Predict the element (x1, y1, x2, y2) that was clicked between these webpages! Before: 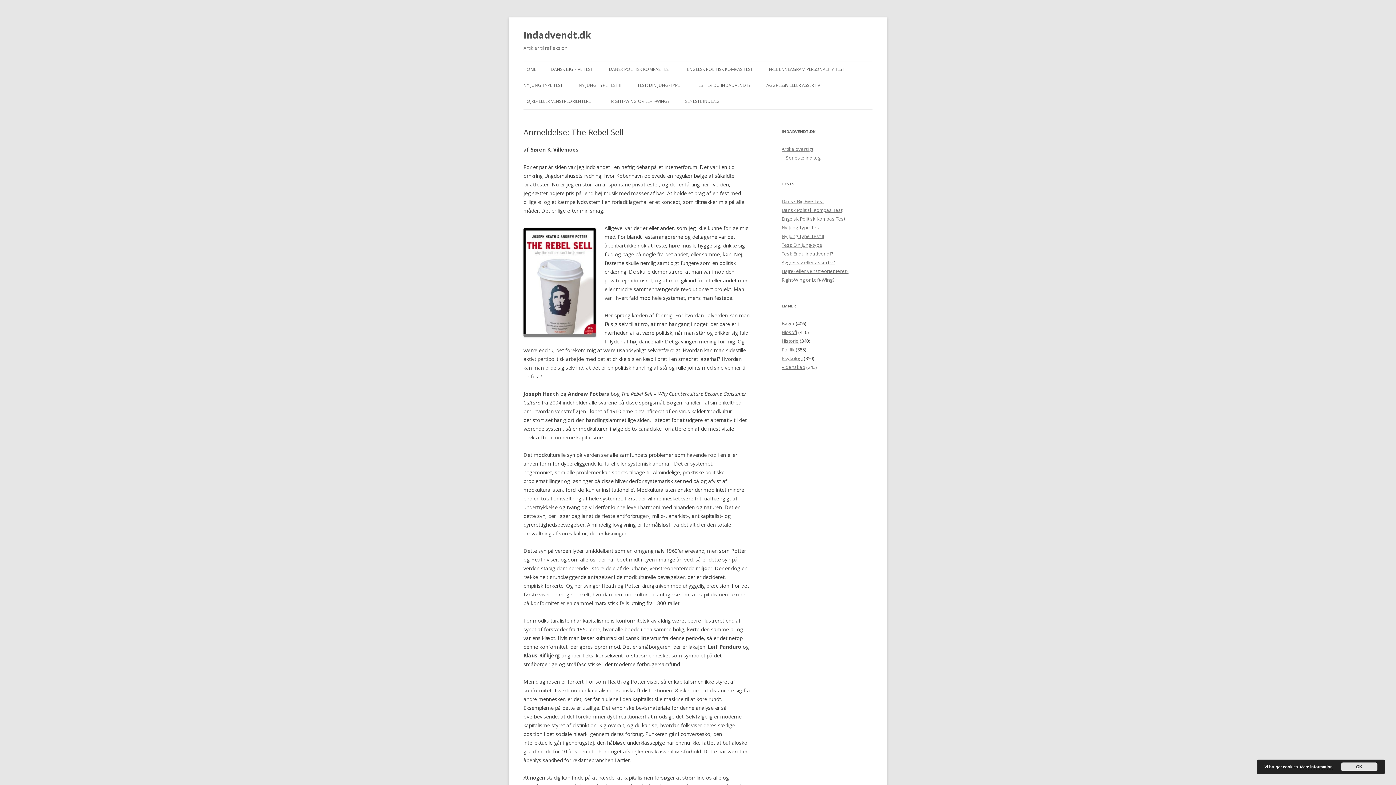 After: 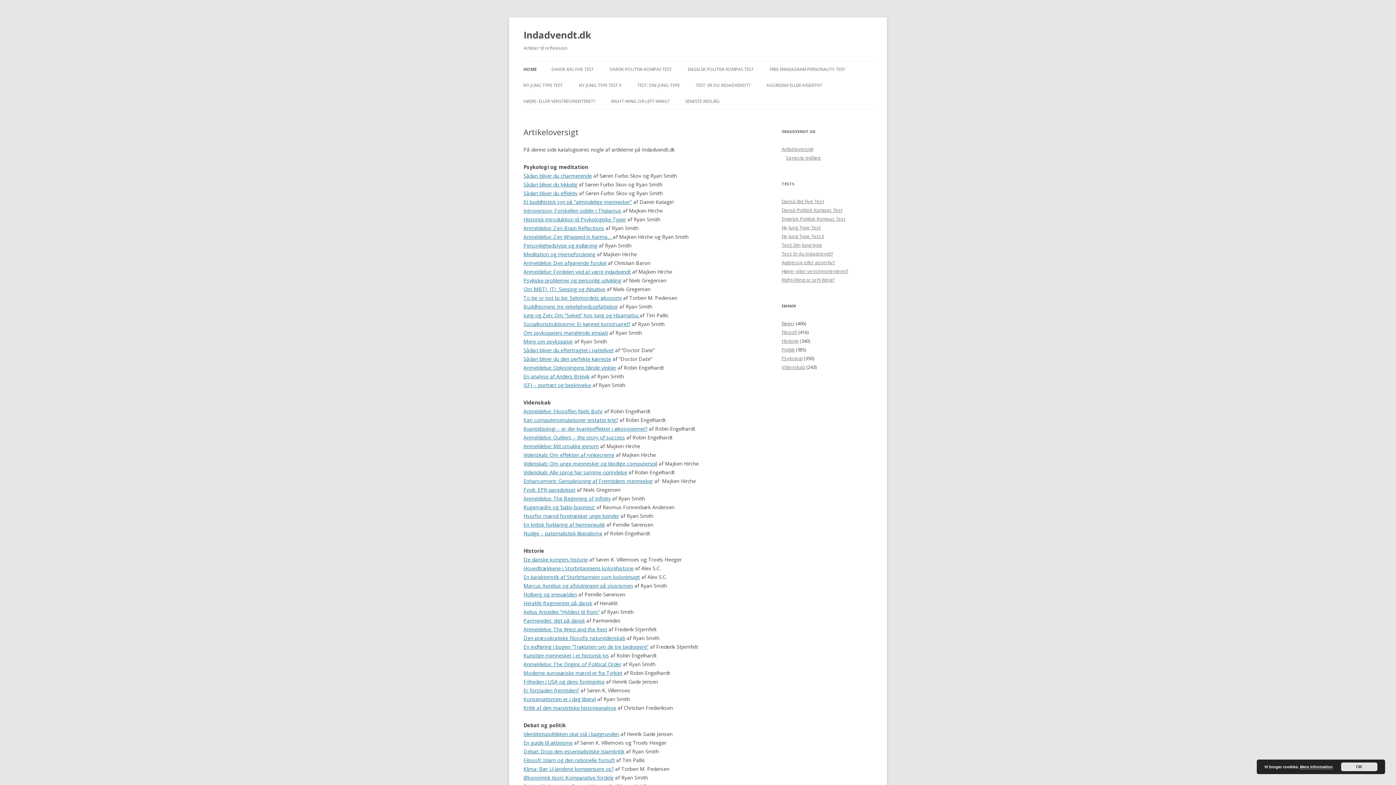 Action: bbox: (781, 145, 813, 152) label: Artikeloversigt